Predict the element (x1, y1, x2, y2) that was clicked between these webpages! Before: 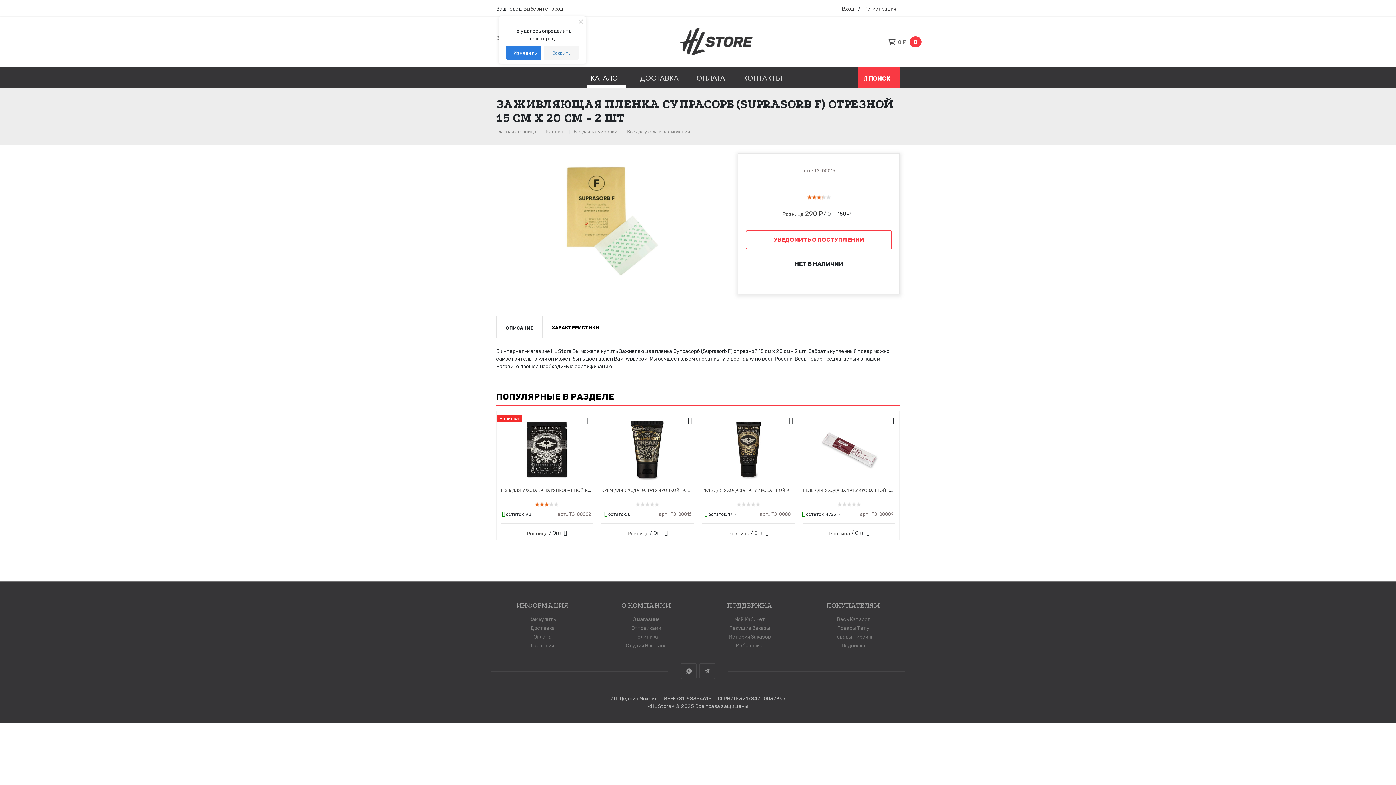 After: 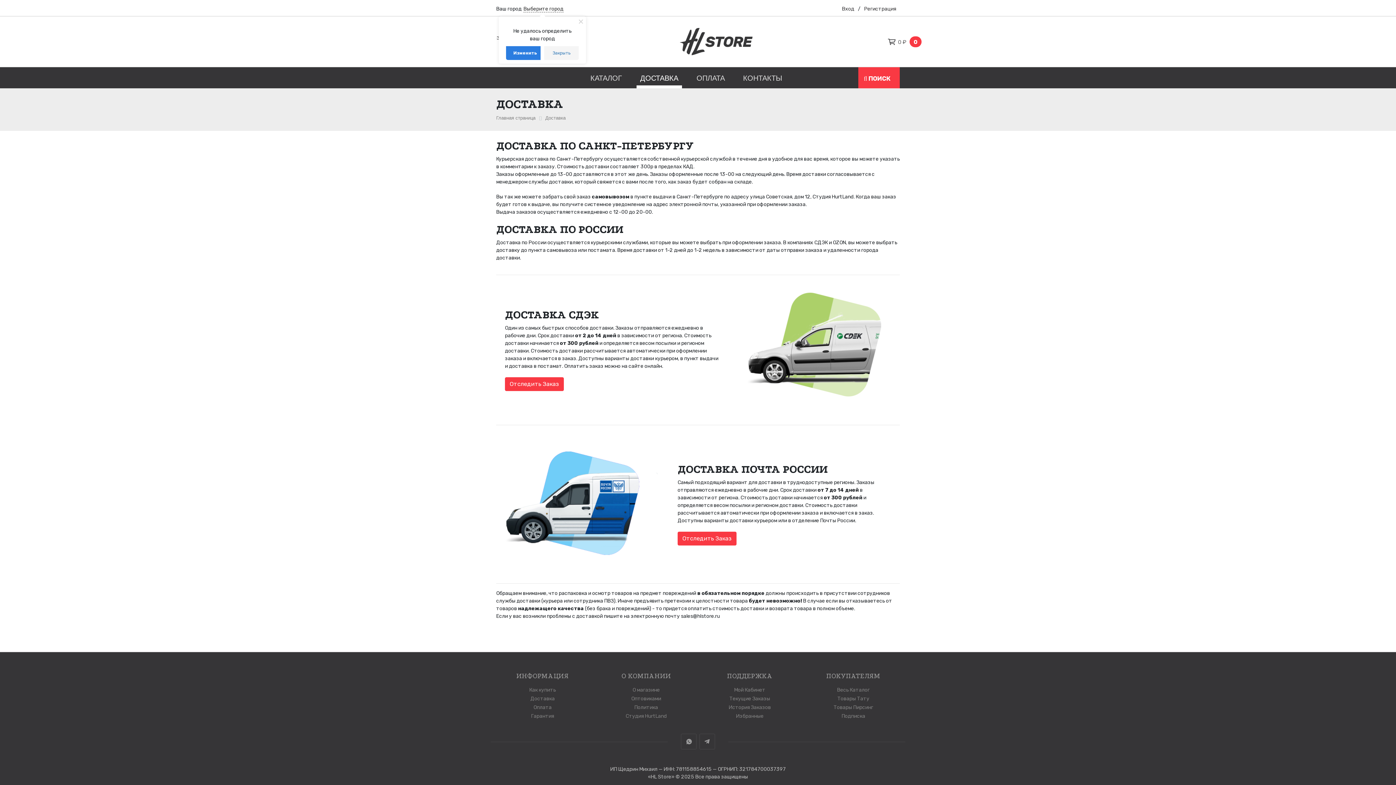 Action: label: Доставка bbox: (530, 625, 554, 631)